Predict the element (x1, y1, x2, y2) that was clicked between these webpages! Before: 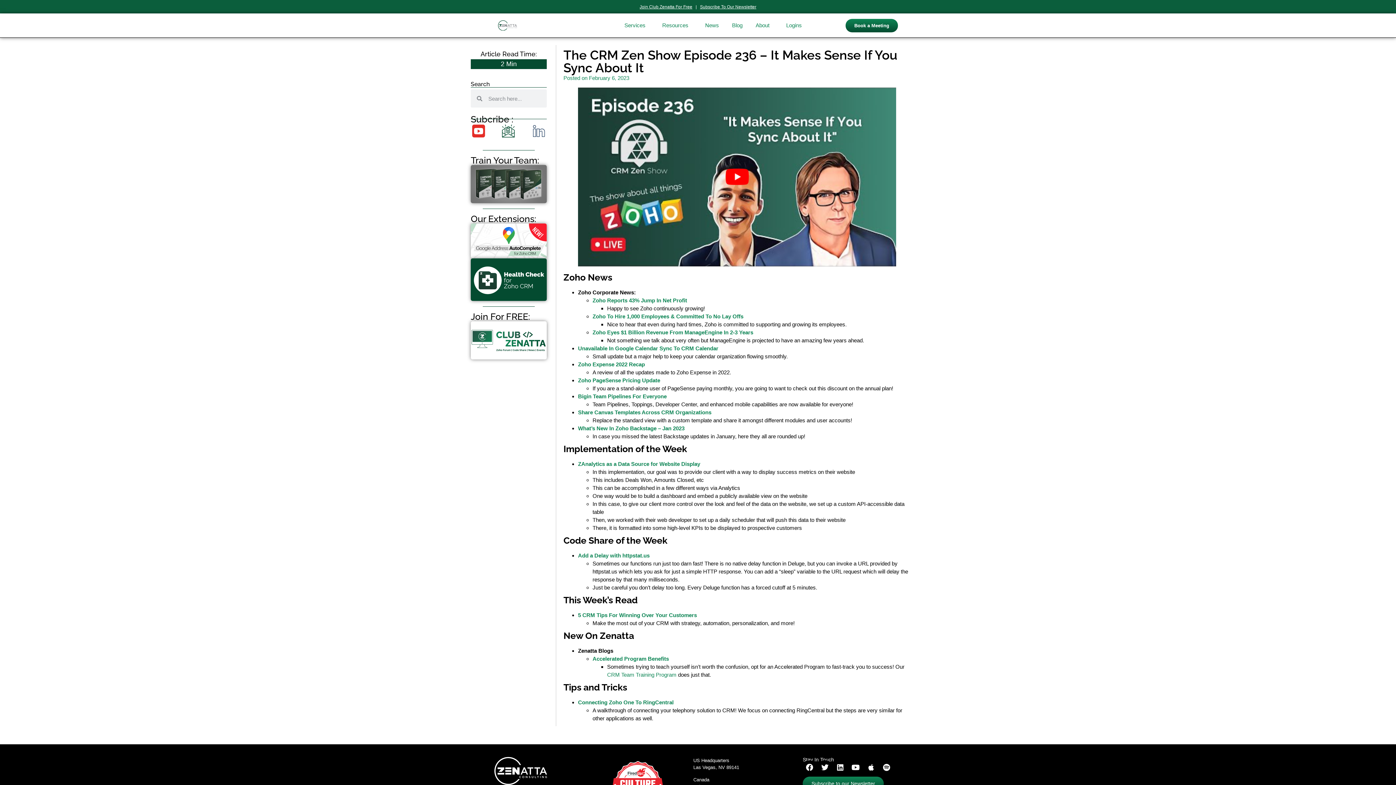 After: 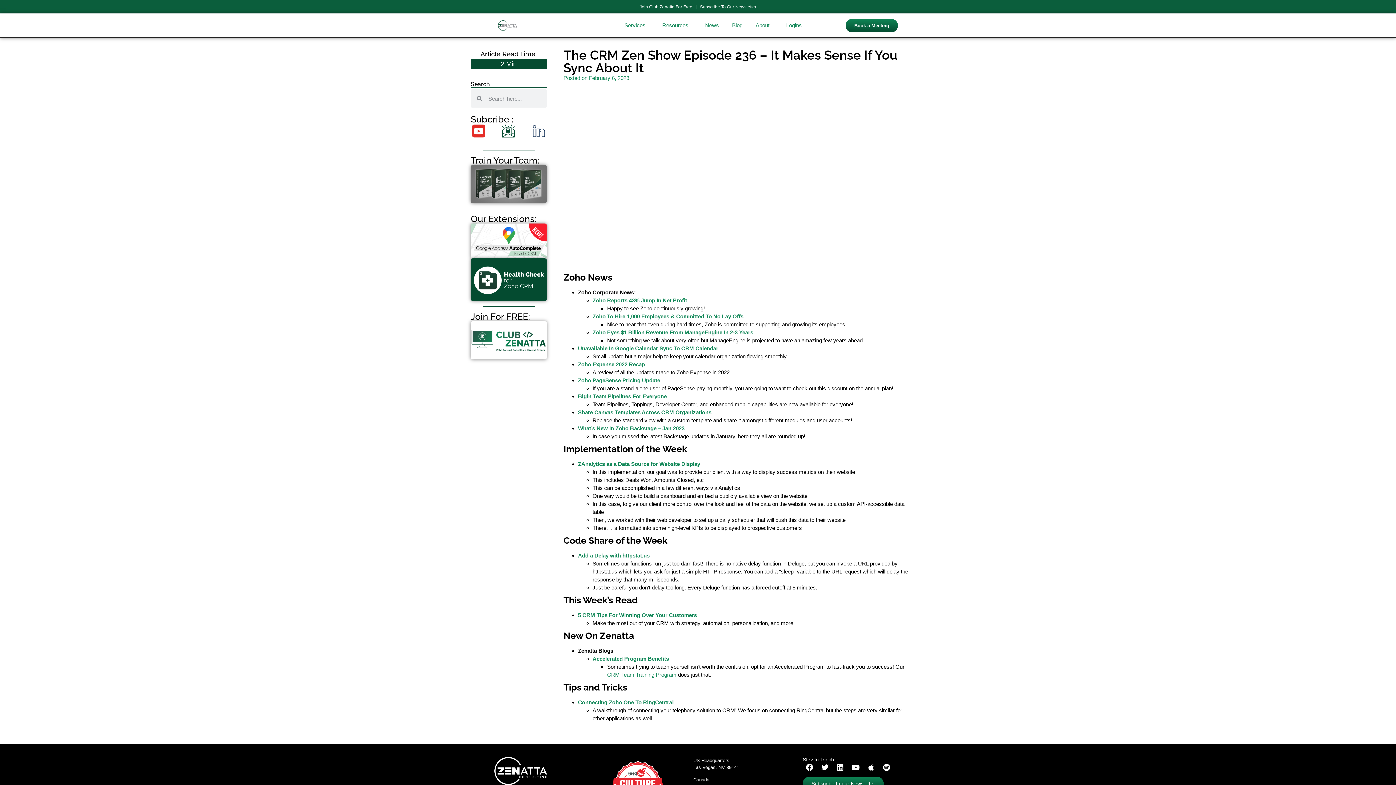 Action: label: Play Youtube video bbox: (578, 87, 896, 266)